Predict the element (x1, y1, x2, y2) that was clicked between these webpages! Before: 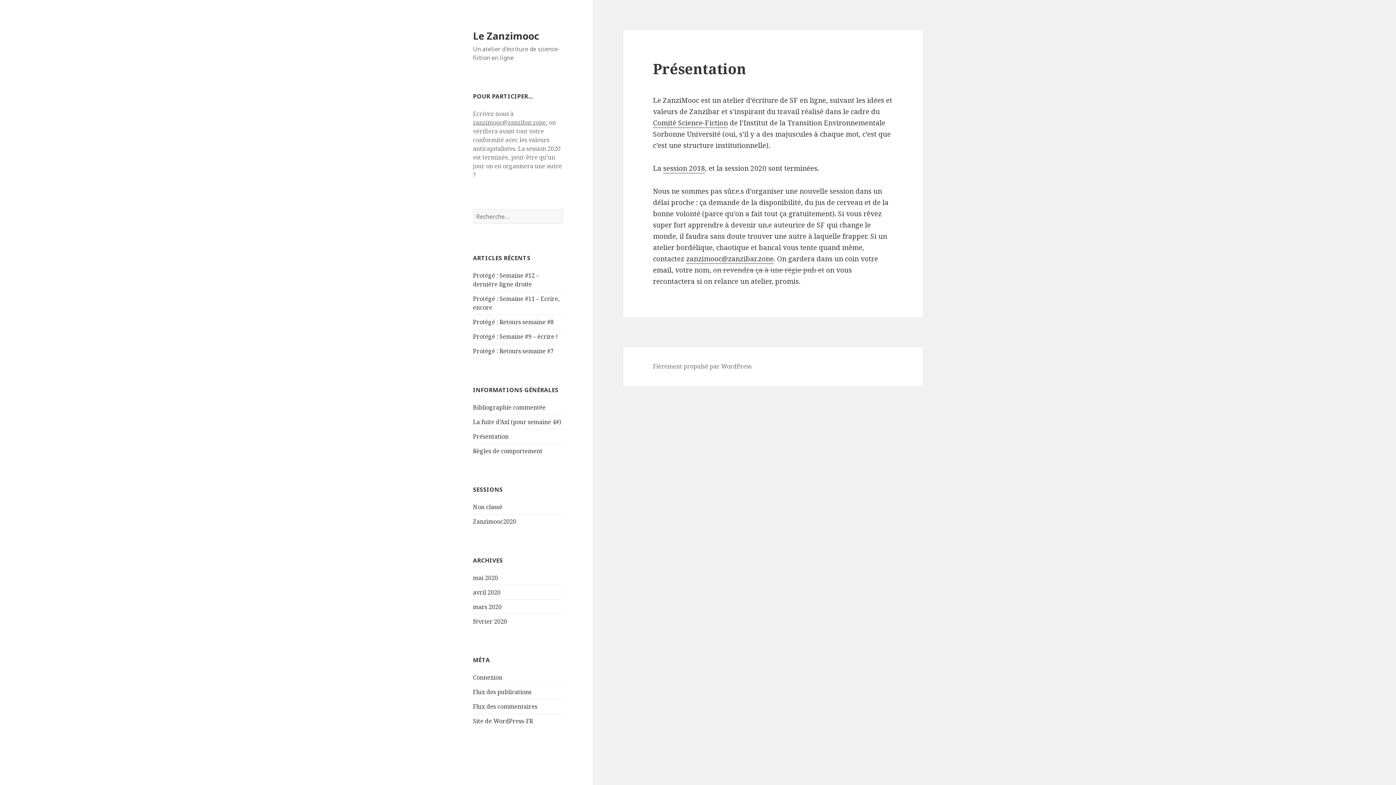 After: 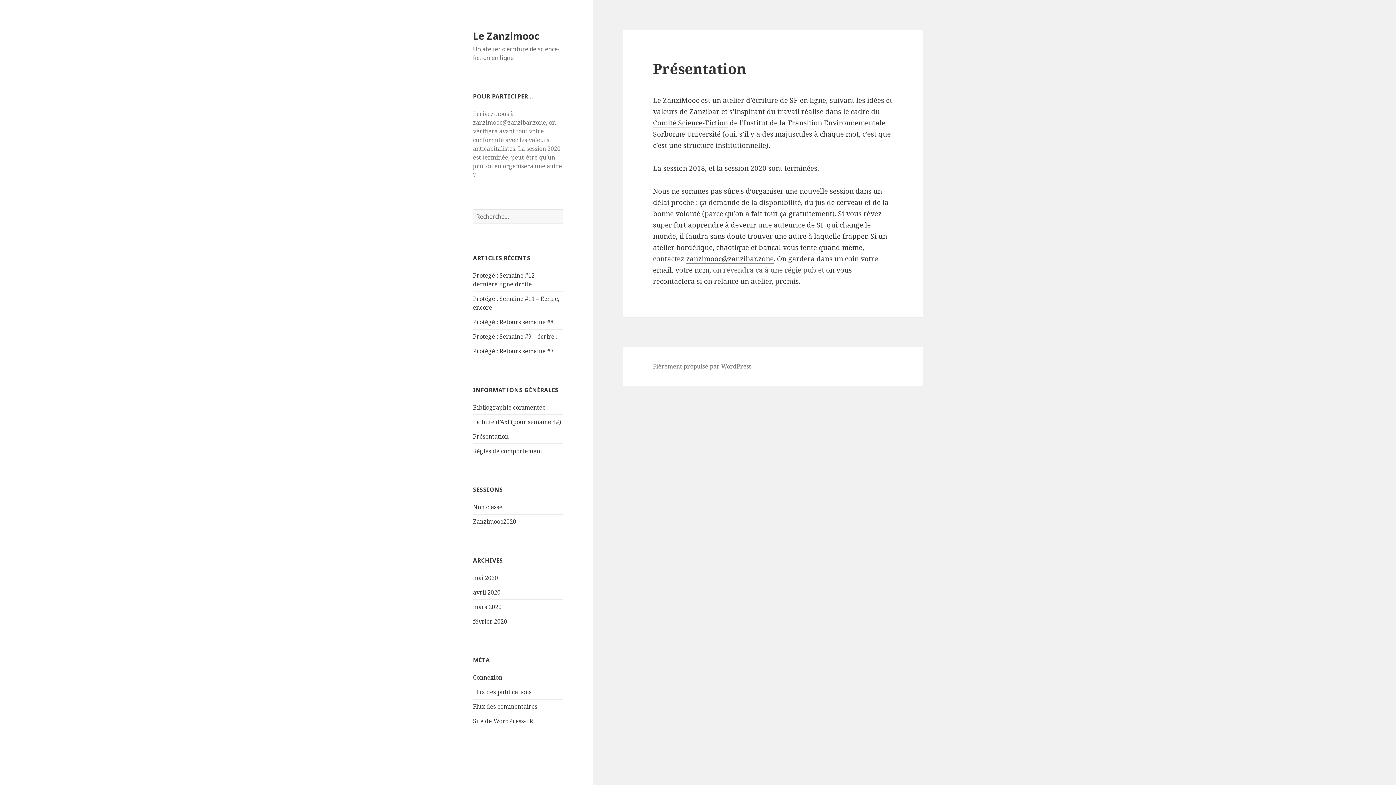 Action: label: Le Zanzimooc bbox: (473, 28, 539, 42)